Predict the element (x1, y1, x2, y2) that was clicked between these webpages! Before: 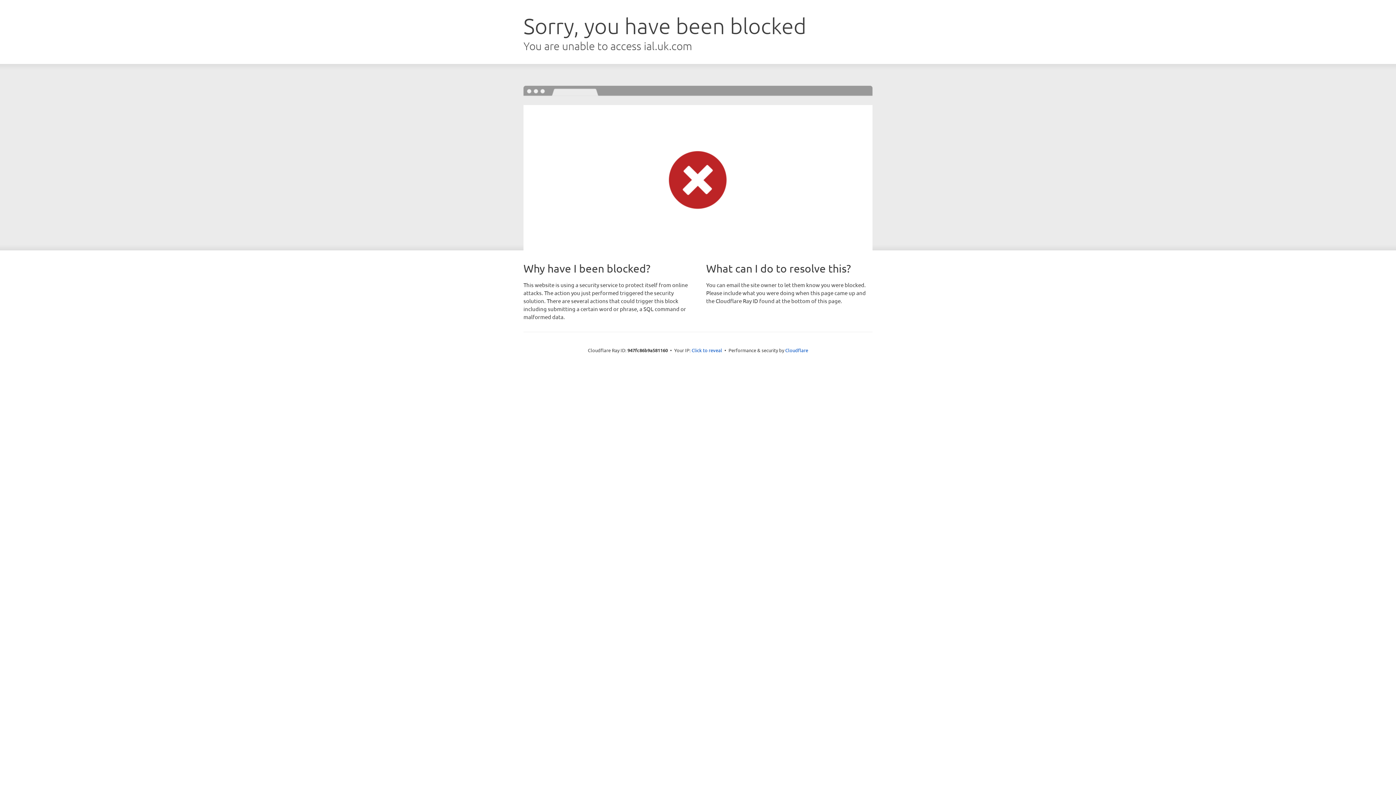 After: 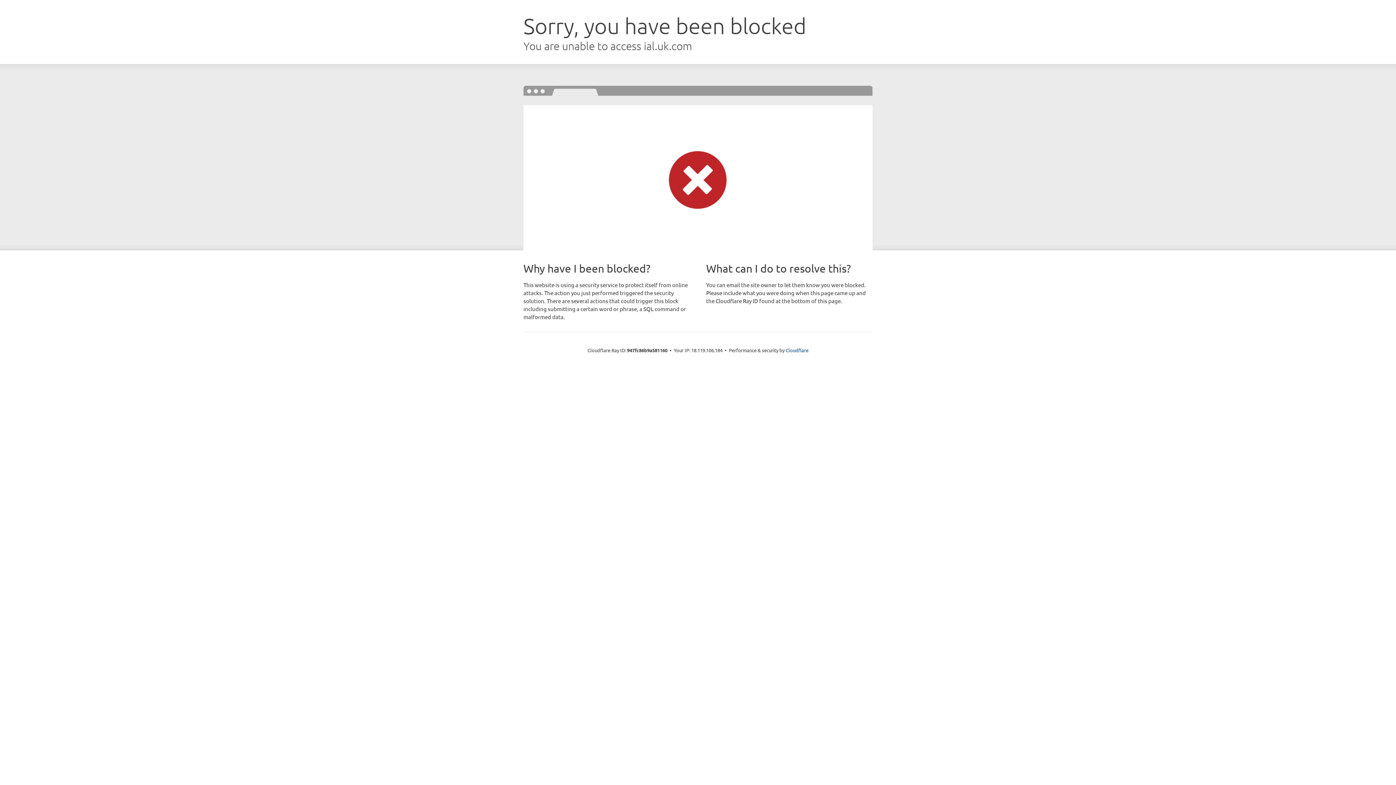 Action: label: Click to reveal bbox: (691, 346, 722, 353)